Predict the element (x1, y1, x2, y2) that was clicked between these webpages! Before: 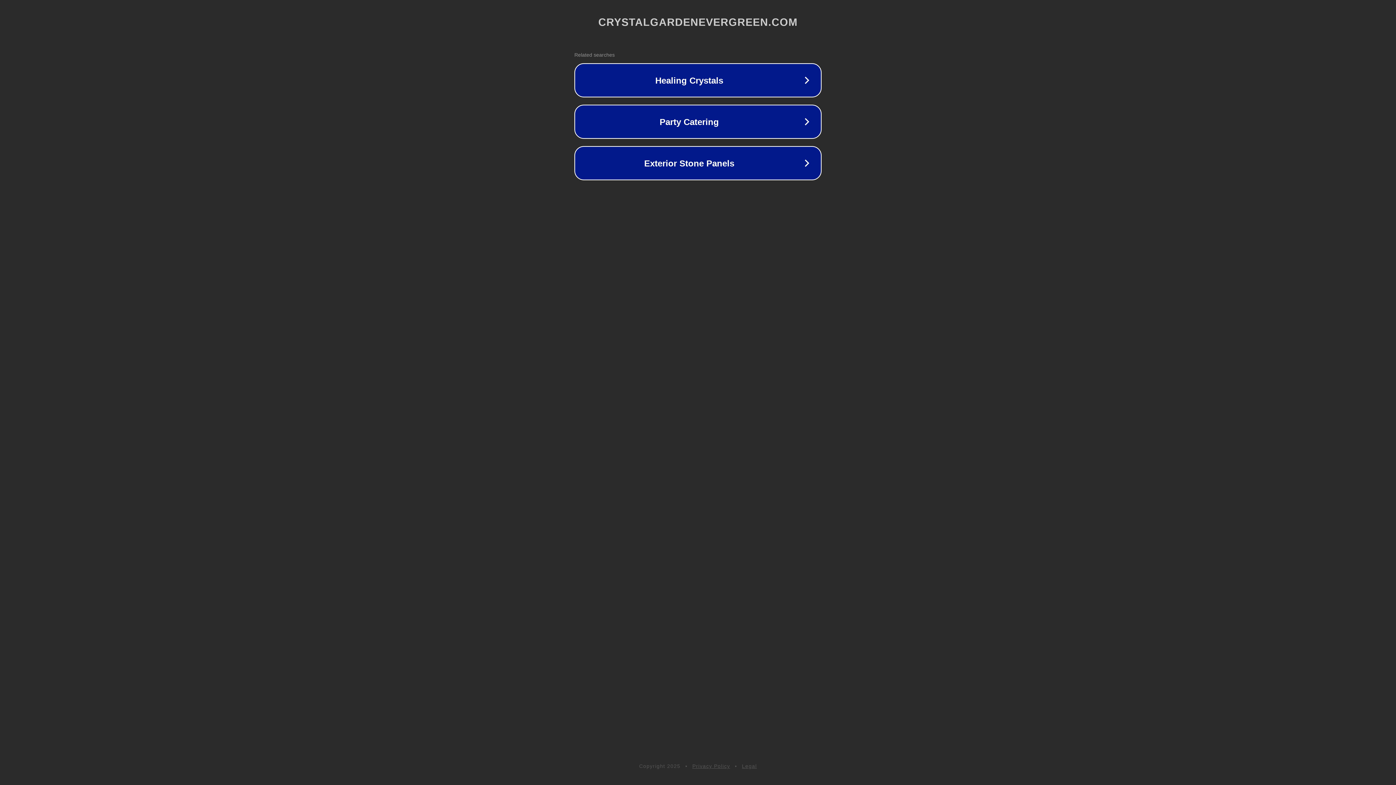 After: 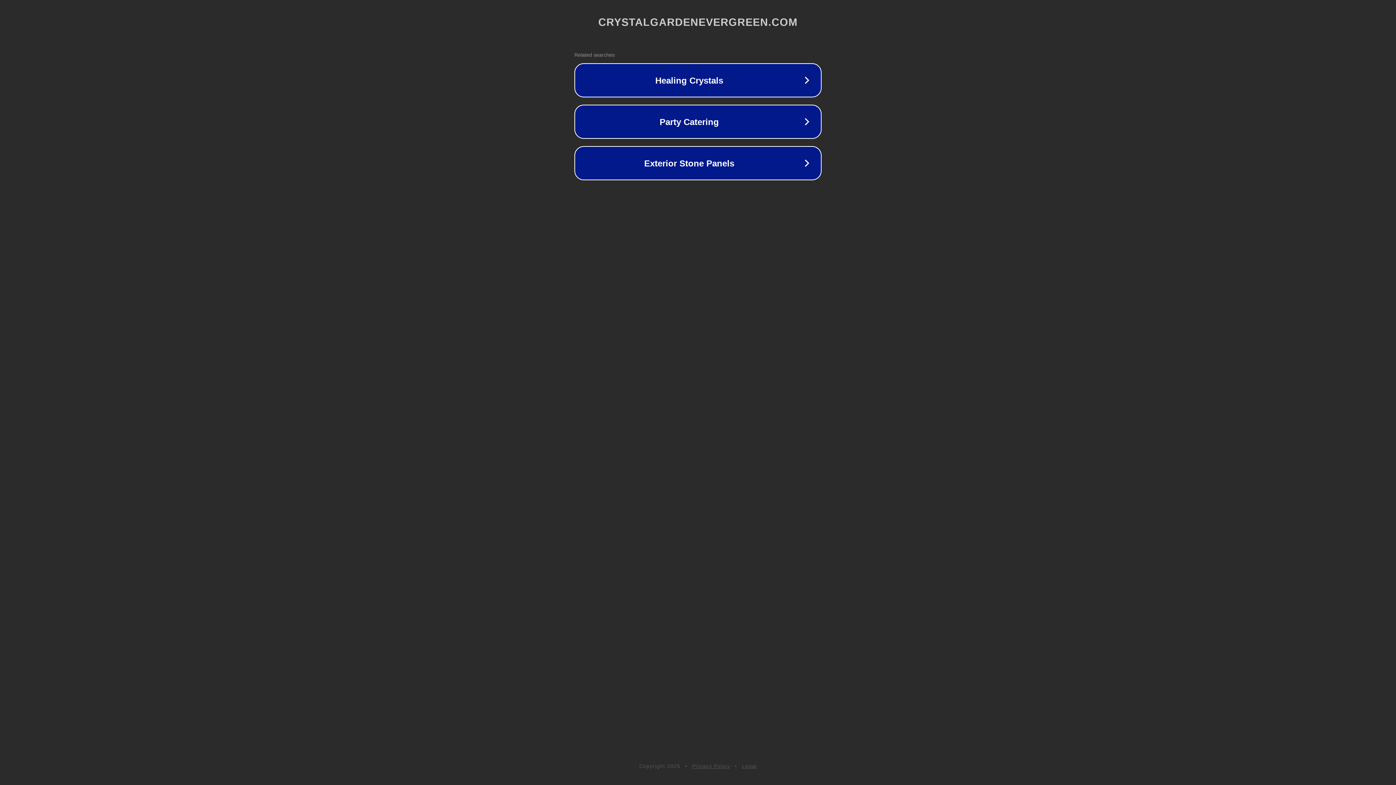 Action: bbox: (742, 763, 757, 769) label: Legal